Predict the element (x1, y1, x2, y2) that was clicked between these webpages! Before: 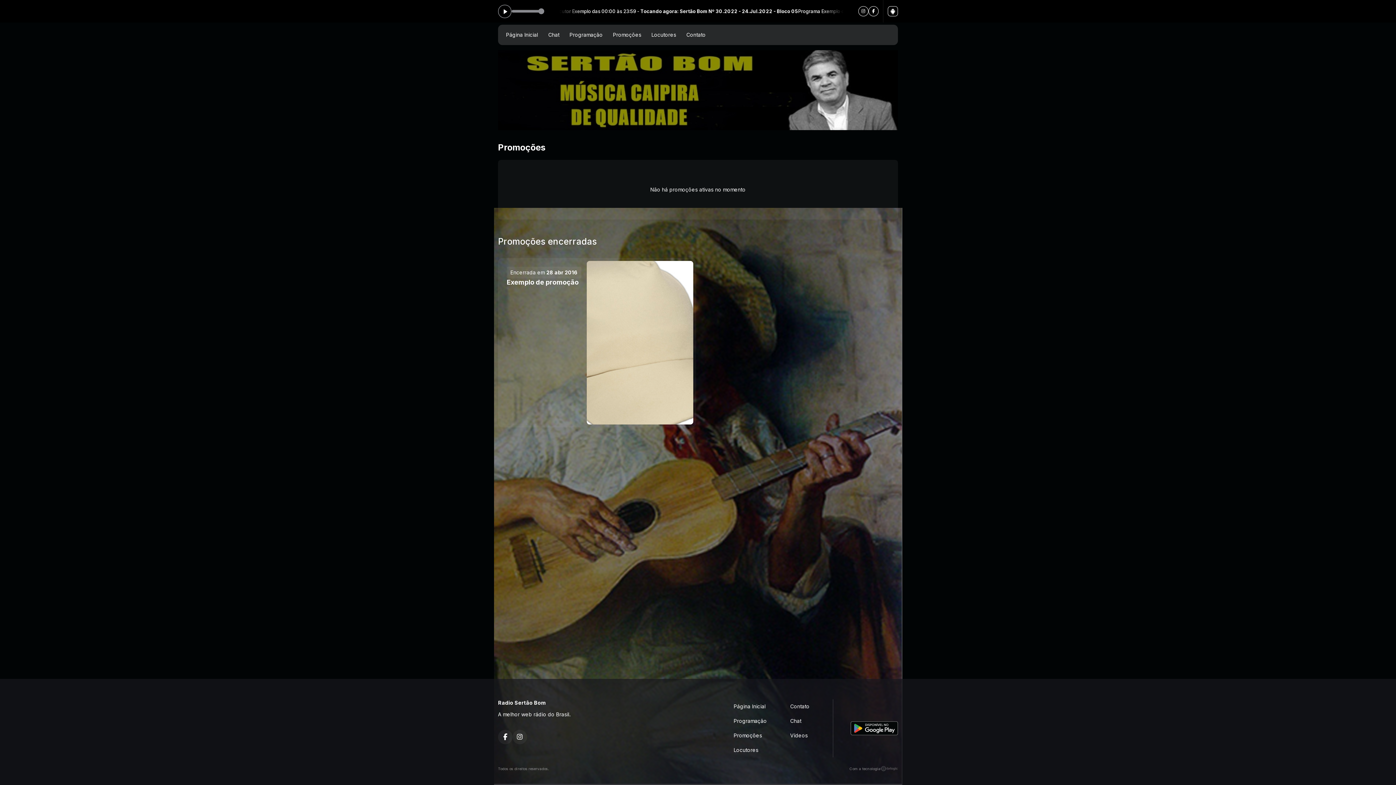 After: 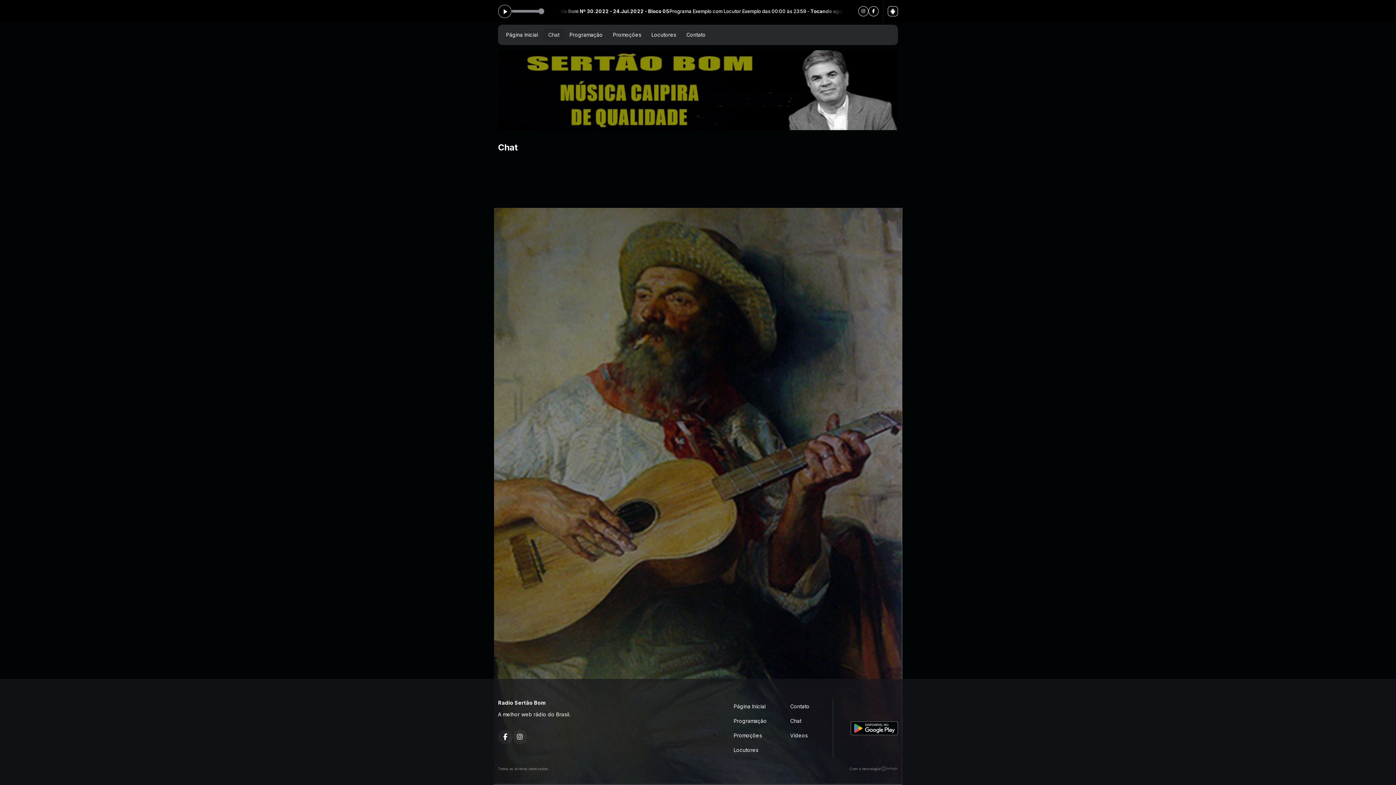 Action: label: Chat bbox: (543, 28, 564, 41)